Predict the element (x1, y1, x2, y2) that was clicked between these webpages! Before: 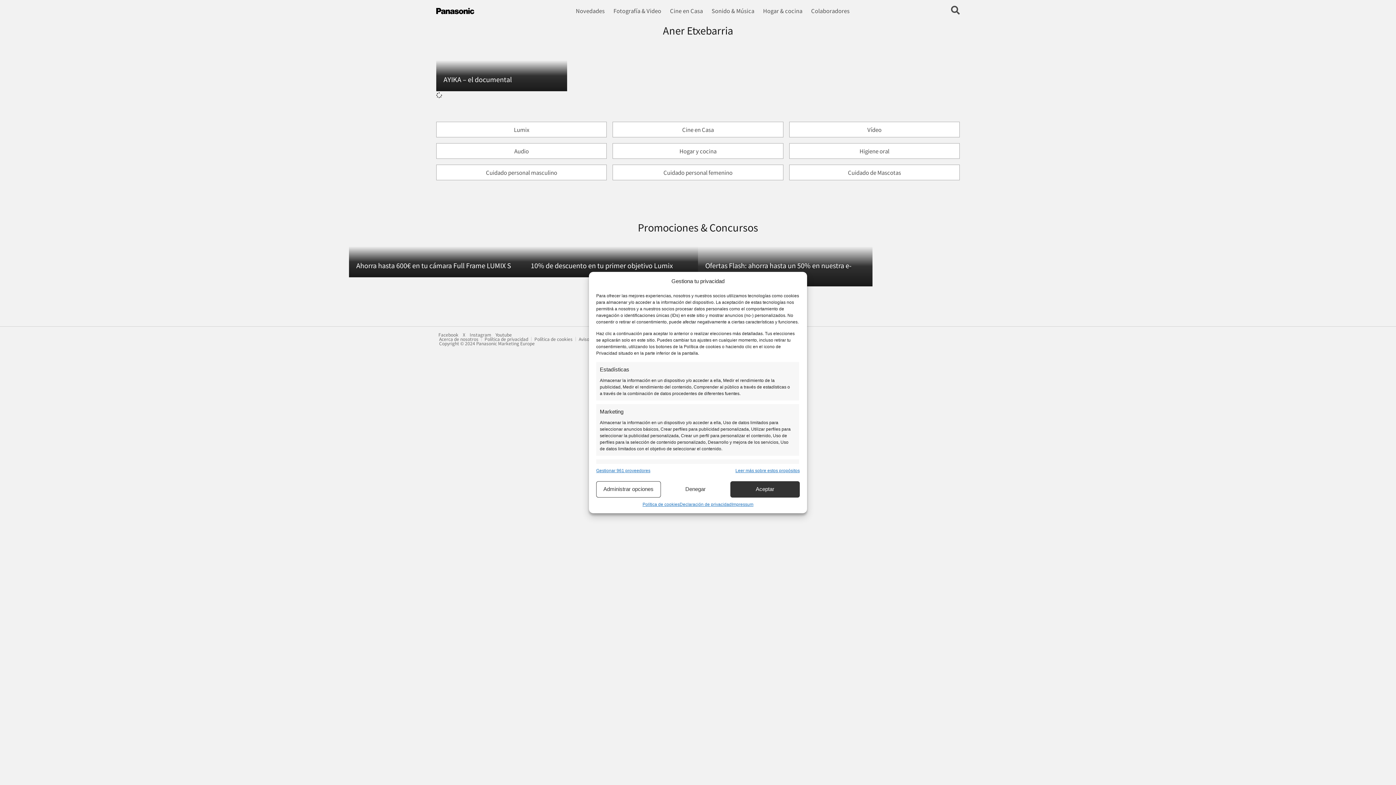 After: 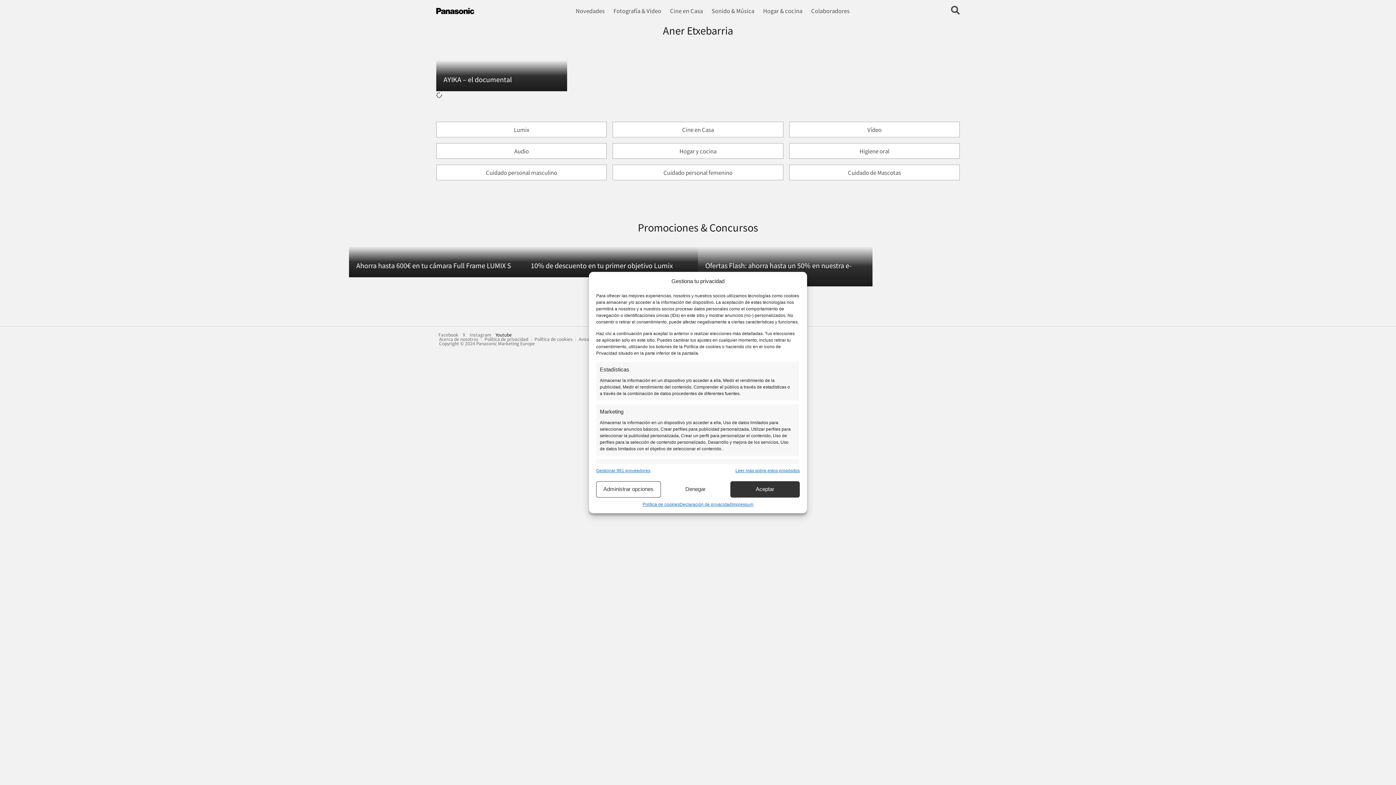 Action: bbox: (493, 332, 514, 337) label: Youtube